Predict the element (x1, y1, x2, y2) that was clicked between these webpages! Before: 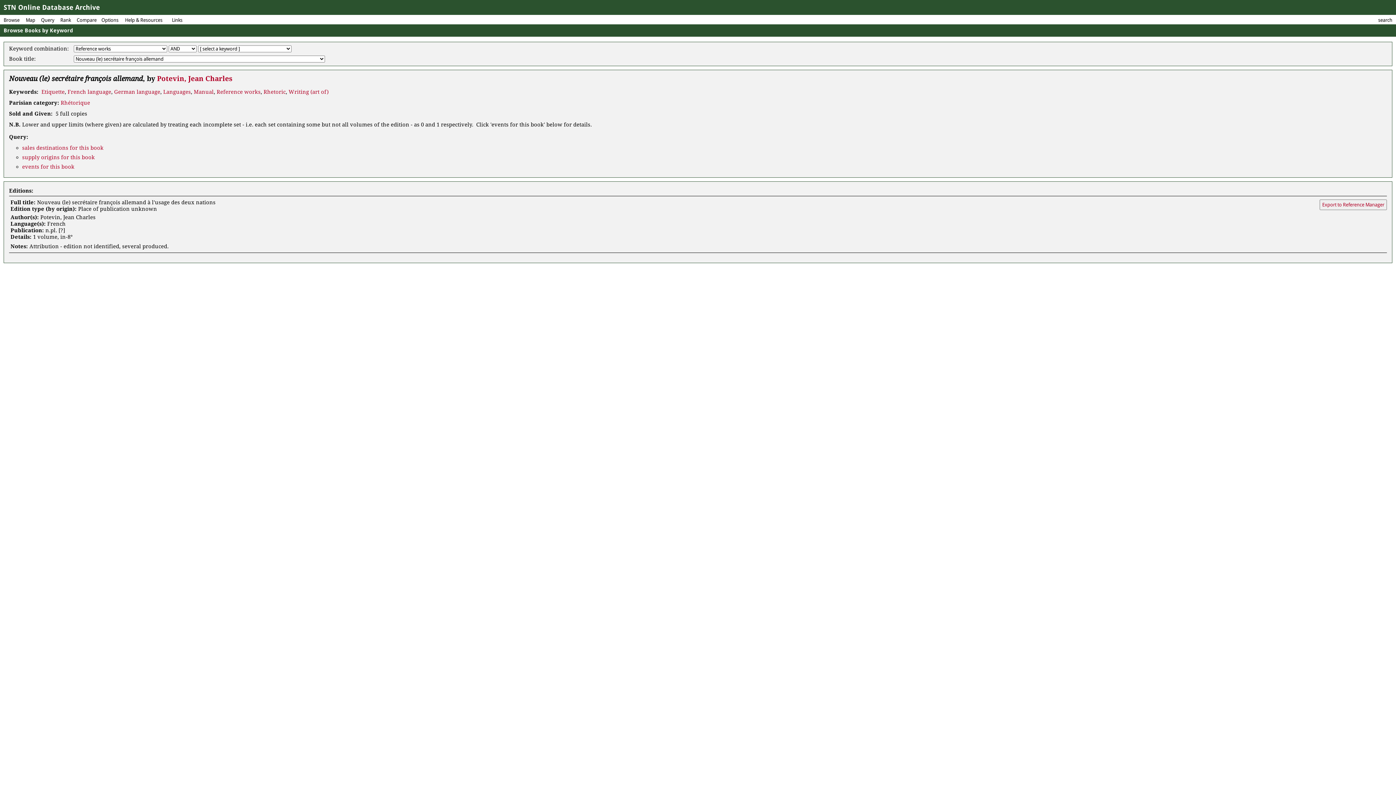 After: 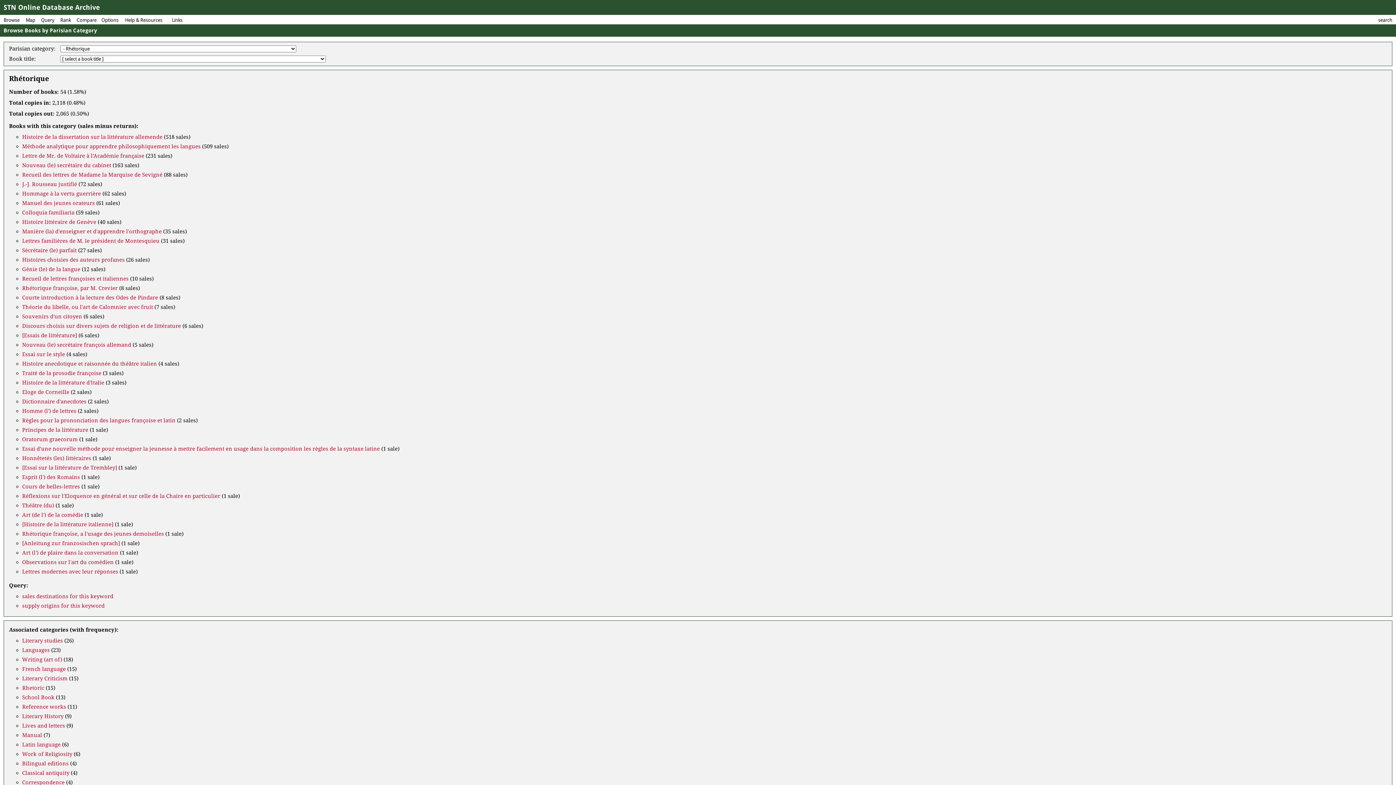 Action: label: Rhétorique bbox: (60, 99, 90, 106)